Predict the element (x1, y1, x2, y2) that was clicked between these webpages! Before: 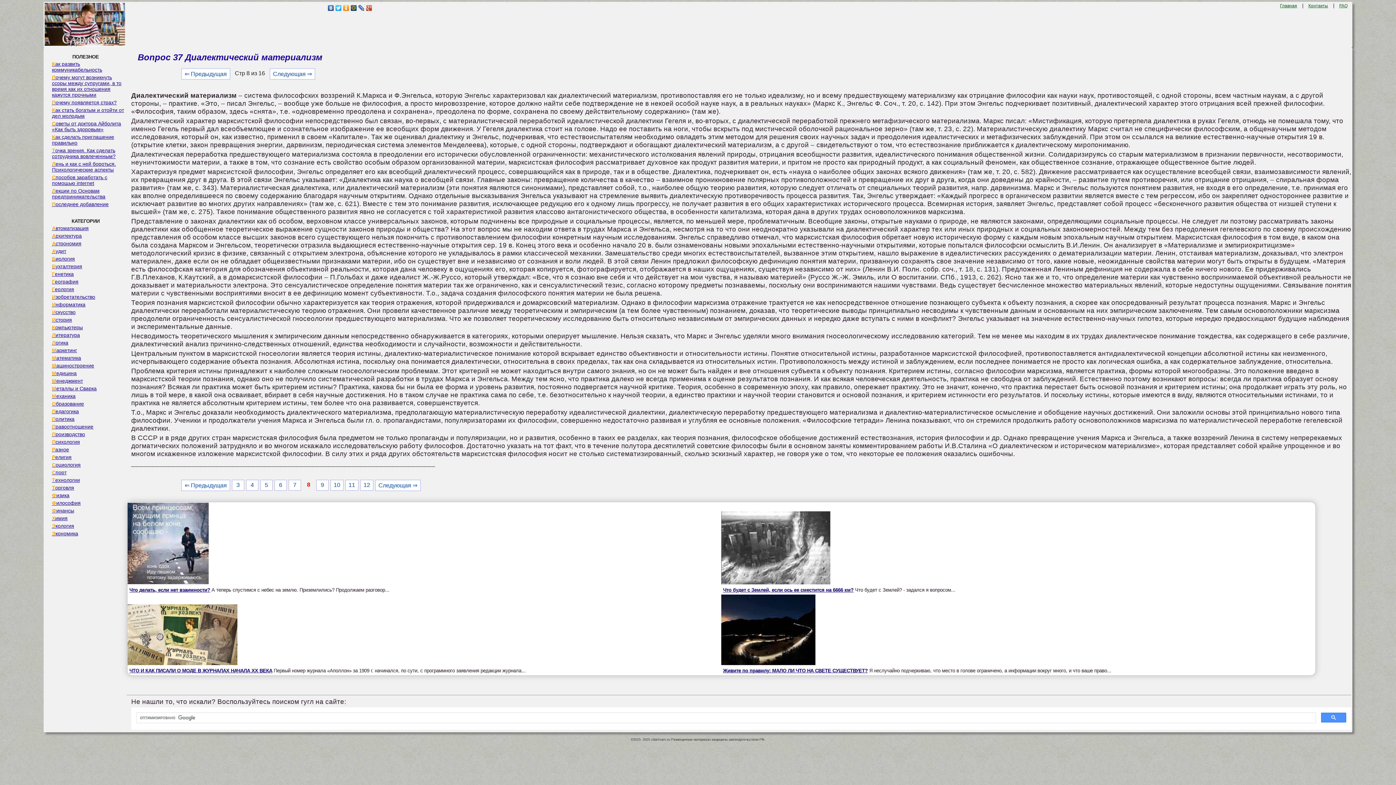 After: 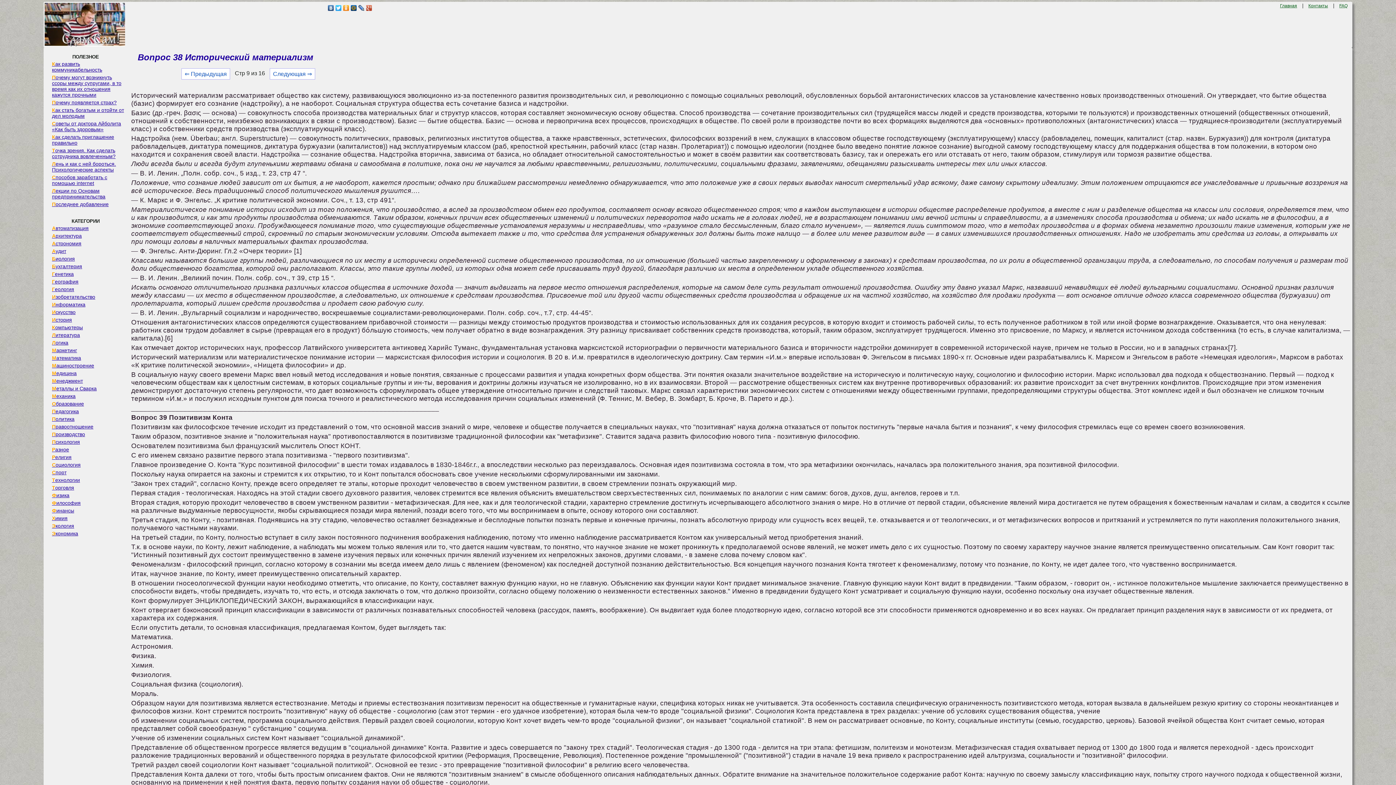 Action: bbox: (375, 480, 420, 491) label: Следующая ⇒